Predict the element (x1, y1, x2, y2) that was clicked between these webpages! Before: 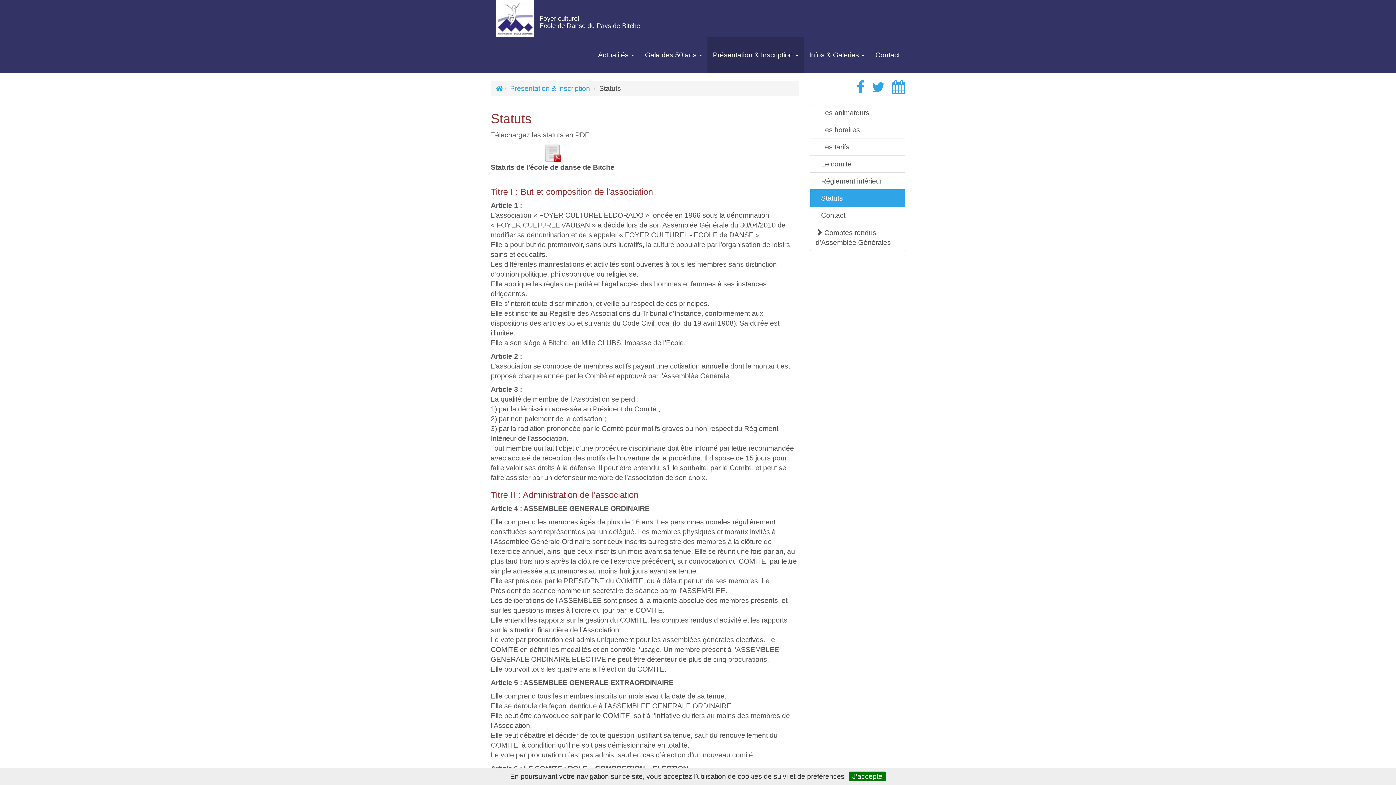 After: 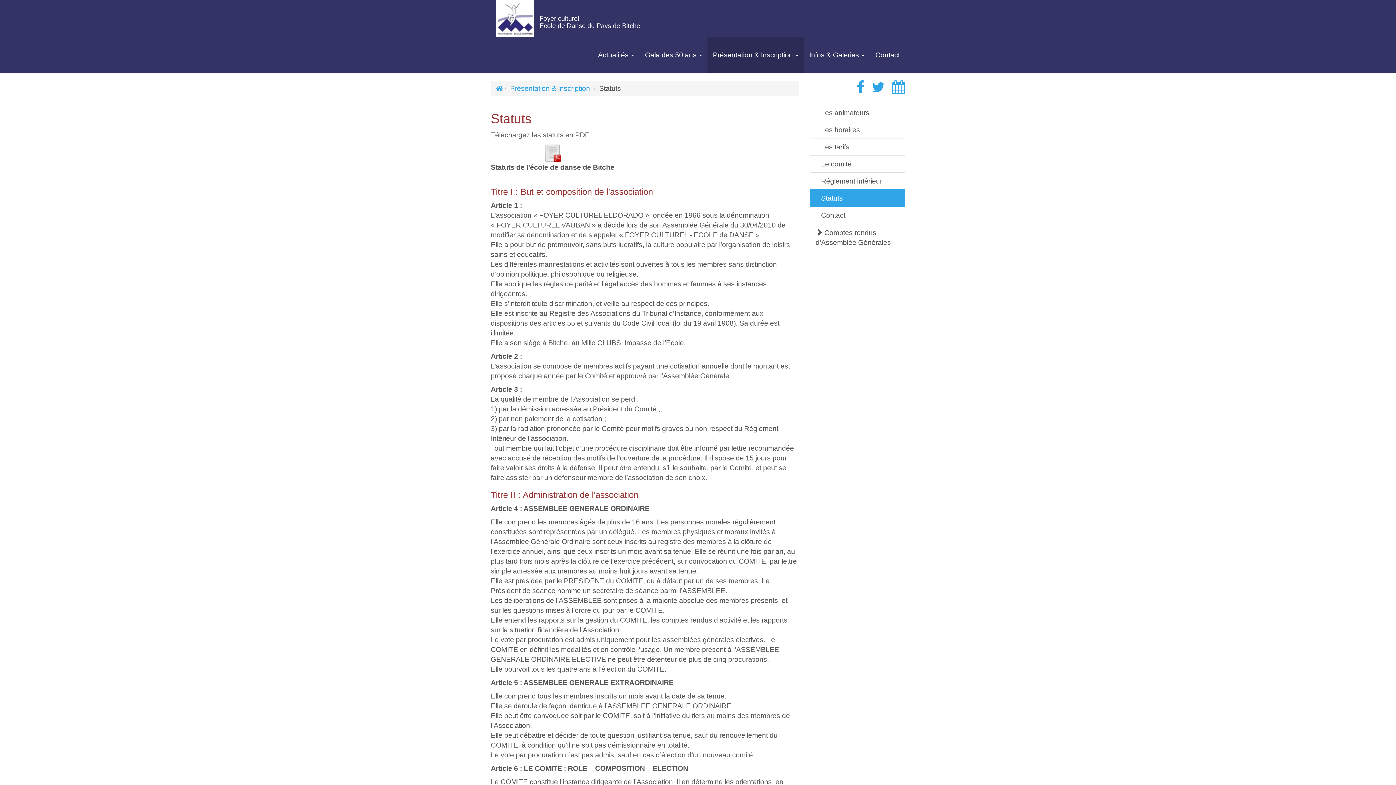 Action: bbox: (848, 772, 886, 781) label: J’accepte